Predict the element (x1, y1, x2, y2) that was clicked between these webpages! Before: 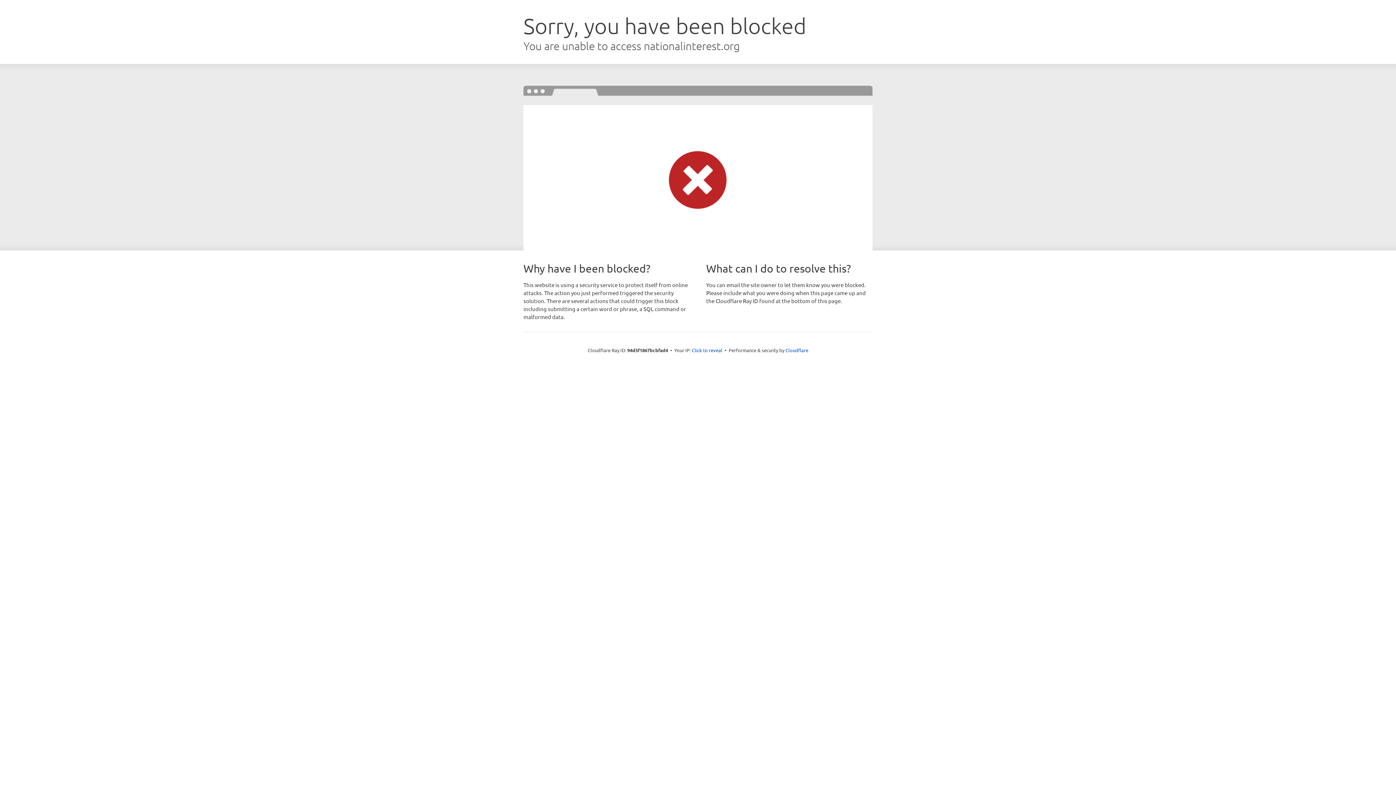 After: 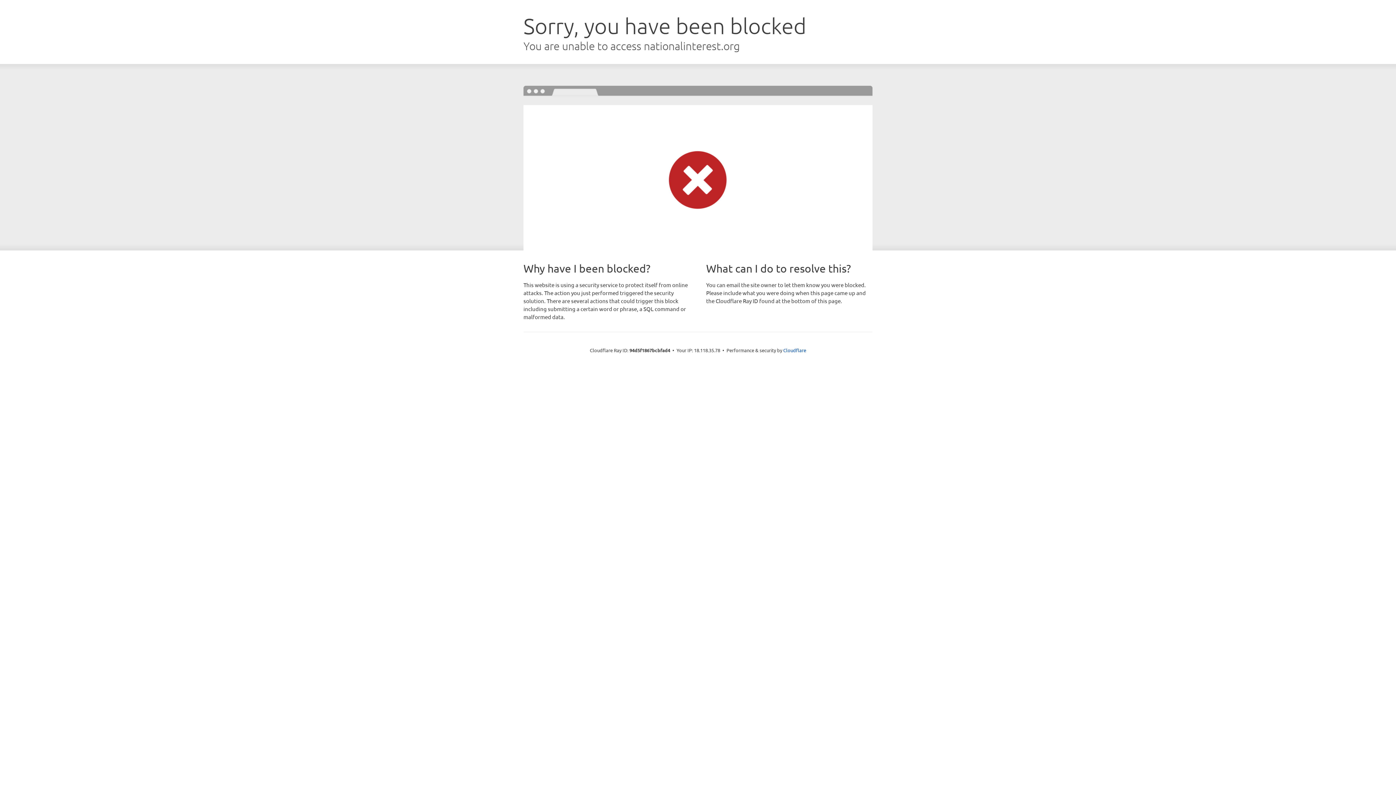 Action: bbox: (692, 346, 722, 353) label: Click to reveal